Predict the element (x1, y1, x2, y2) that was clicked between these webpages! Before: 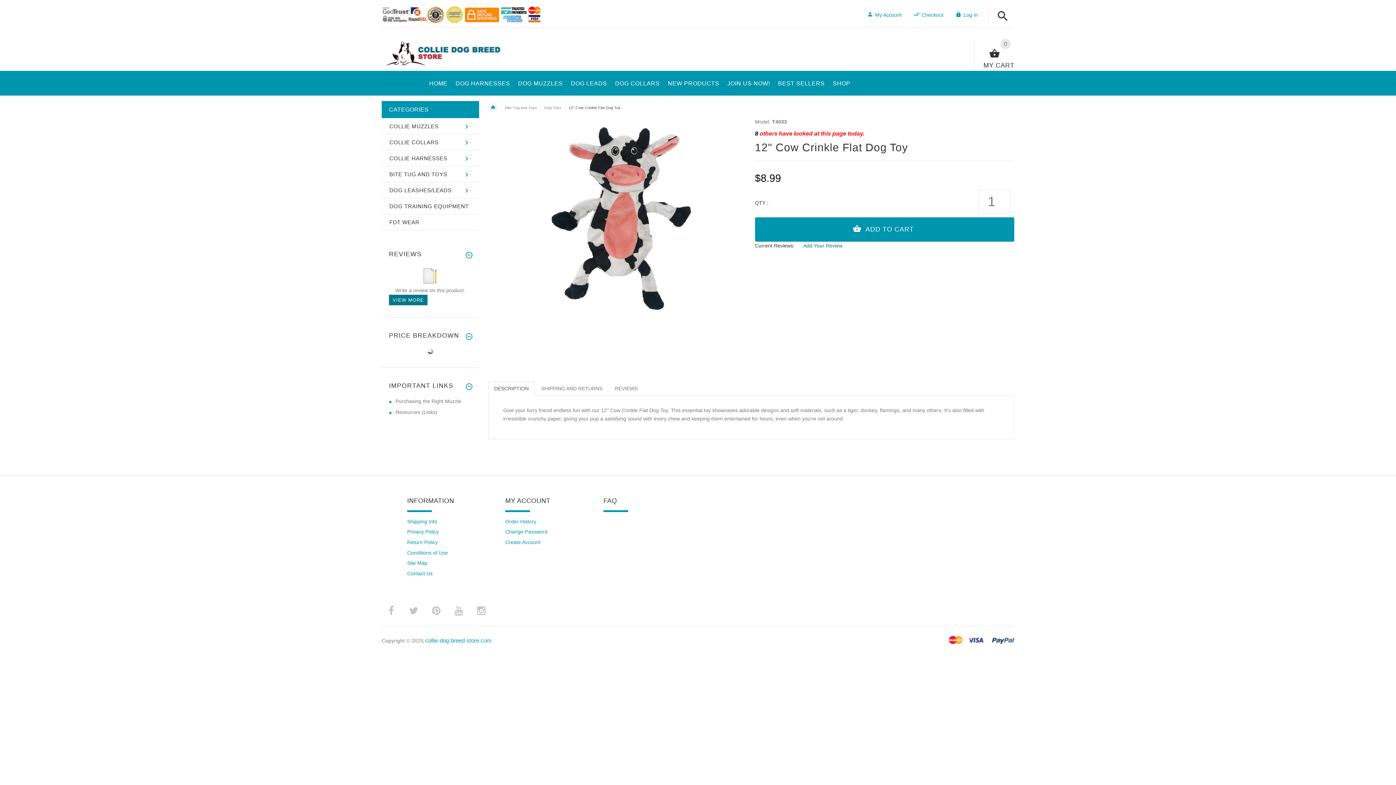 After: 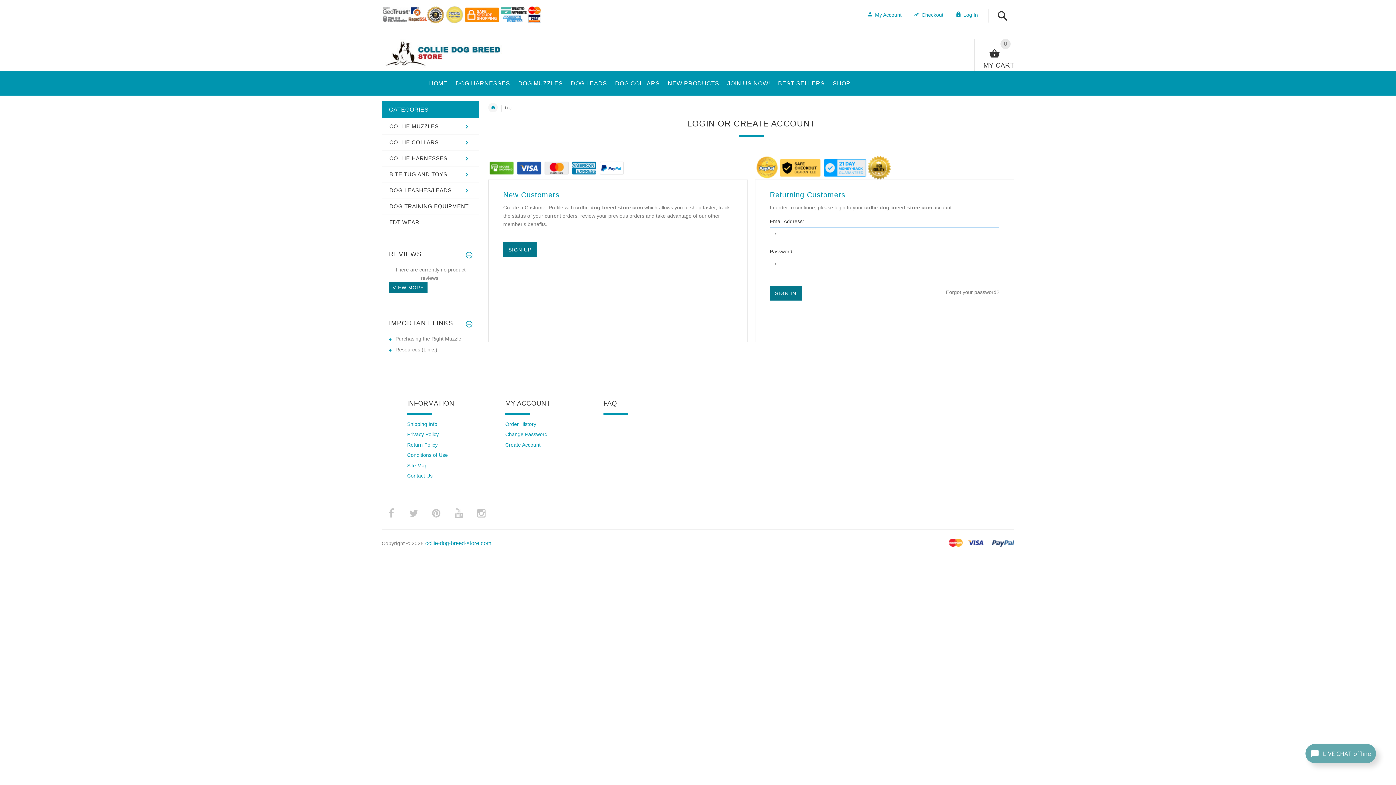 Action: label: 
Write a review on this product. bbox: (395, 272, 465, 293)